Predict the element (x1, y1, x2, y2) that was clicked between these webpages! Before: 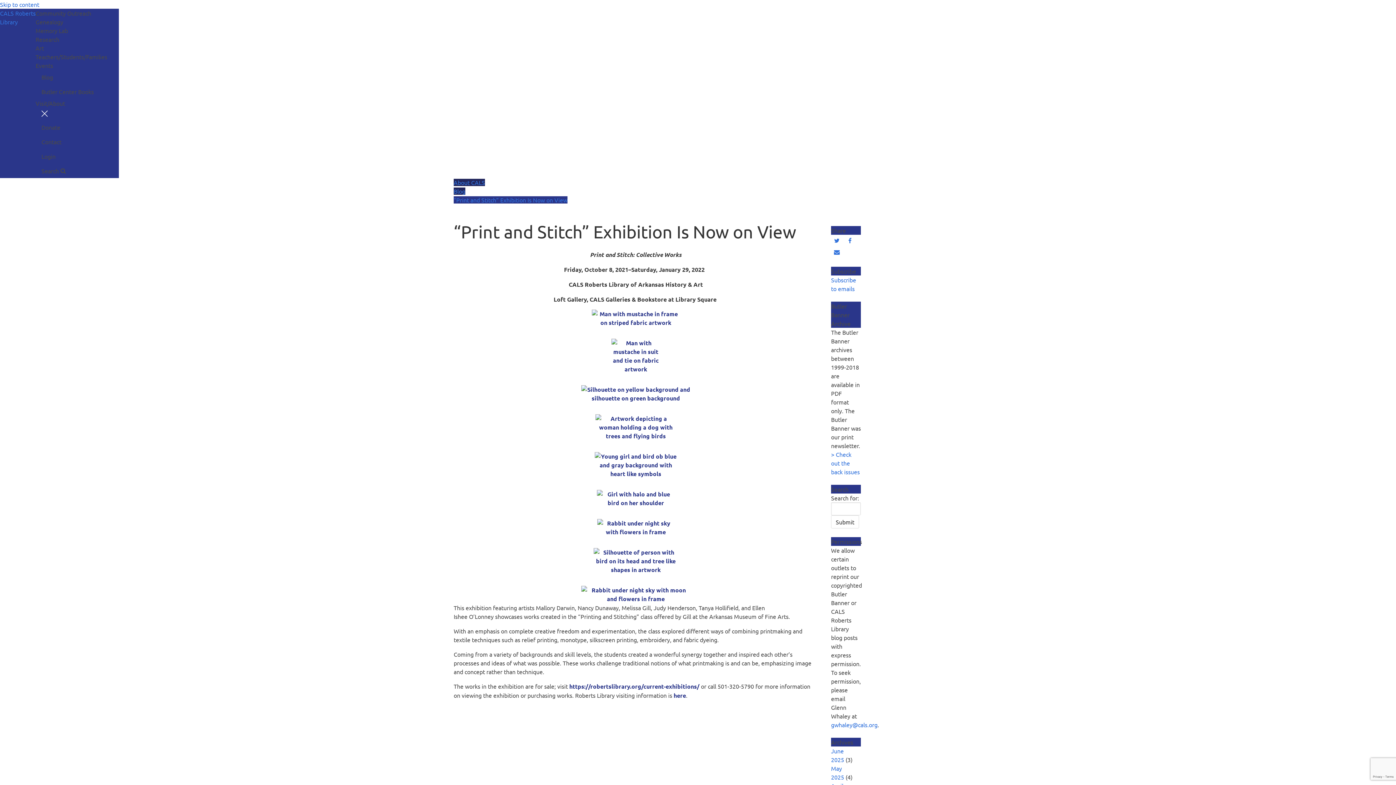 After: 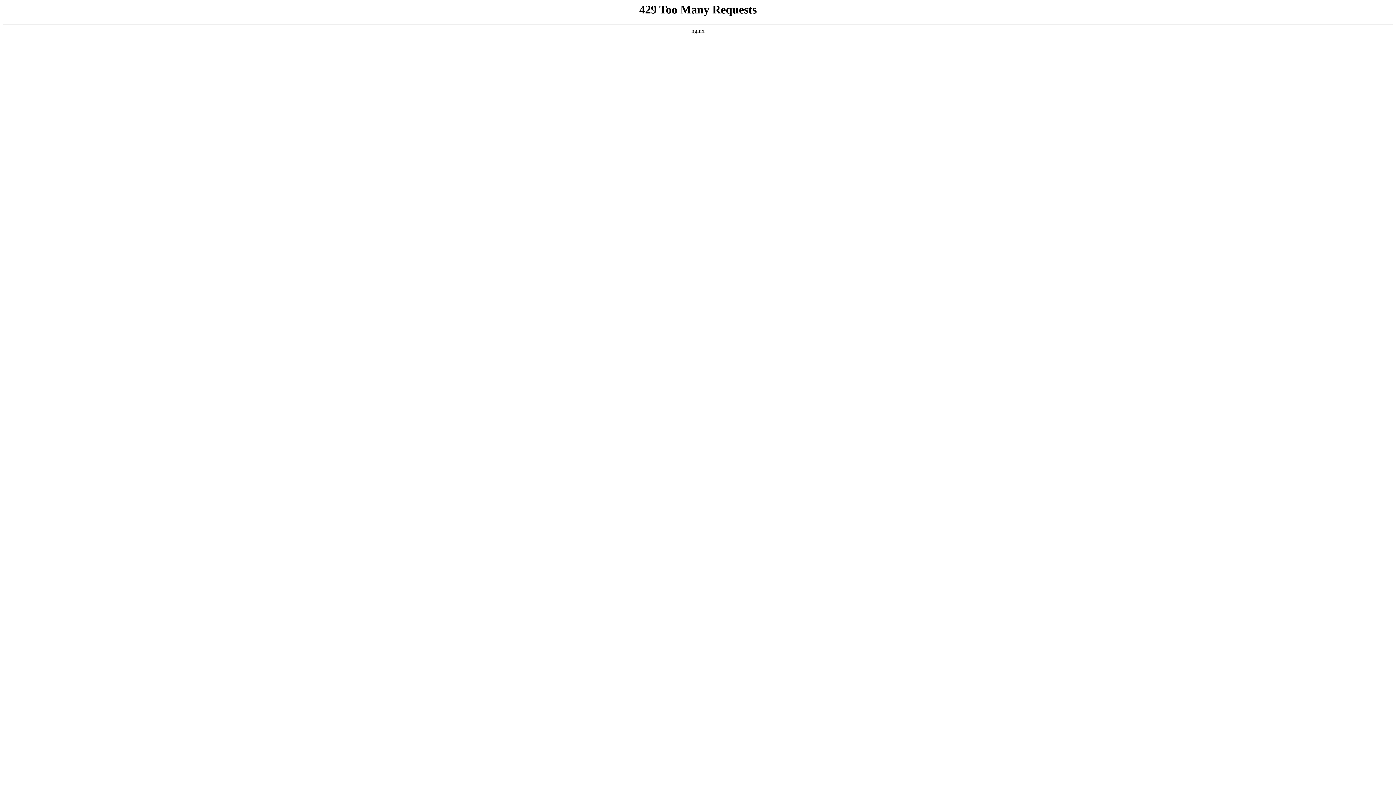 Action: bbox: (581, 394, 690, 402)